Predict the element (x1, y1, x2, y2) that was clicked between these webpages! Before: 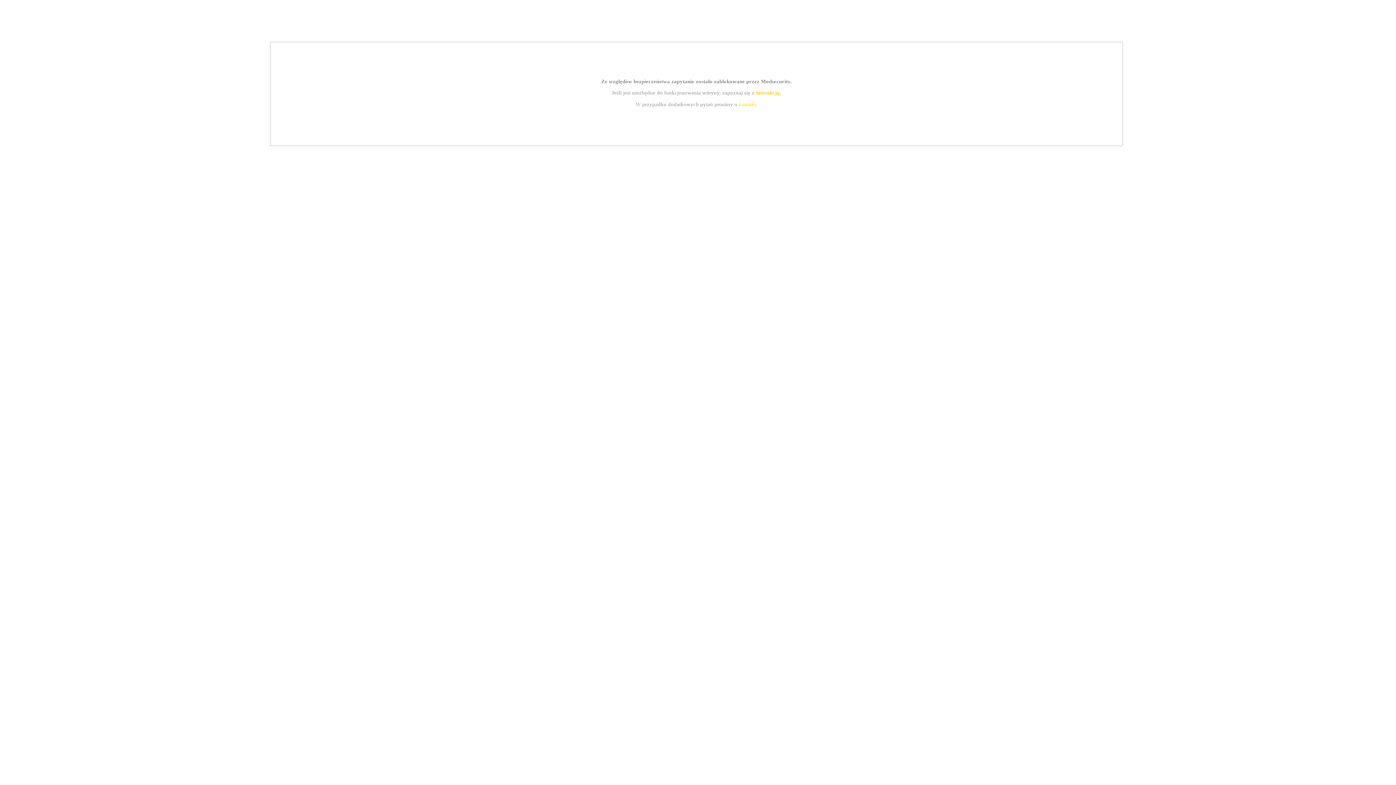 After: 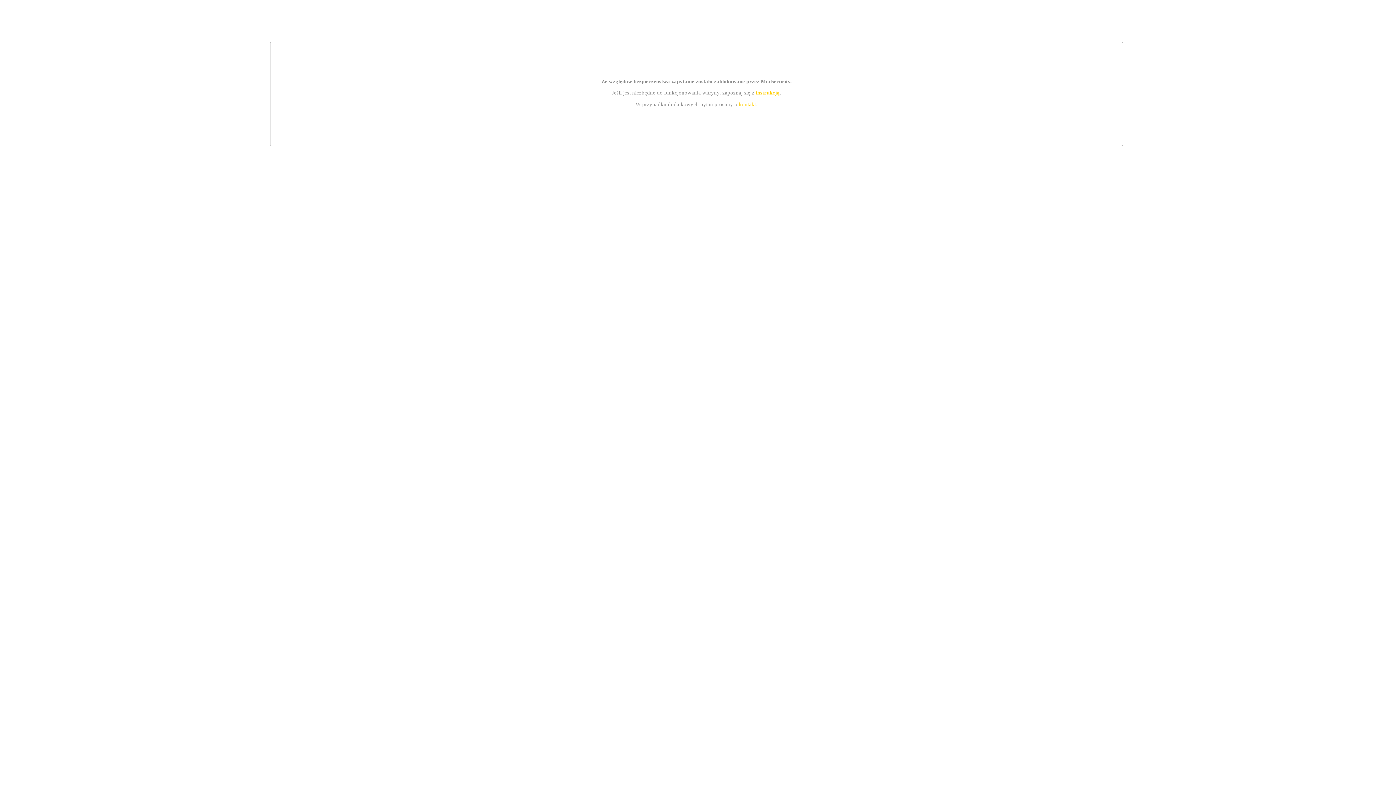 Action: label: instrukcją bbox: (755, 89, 779, 95)